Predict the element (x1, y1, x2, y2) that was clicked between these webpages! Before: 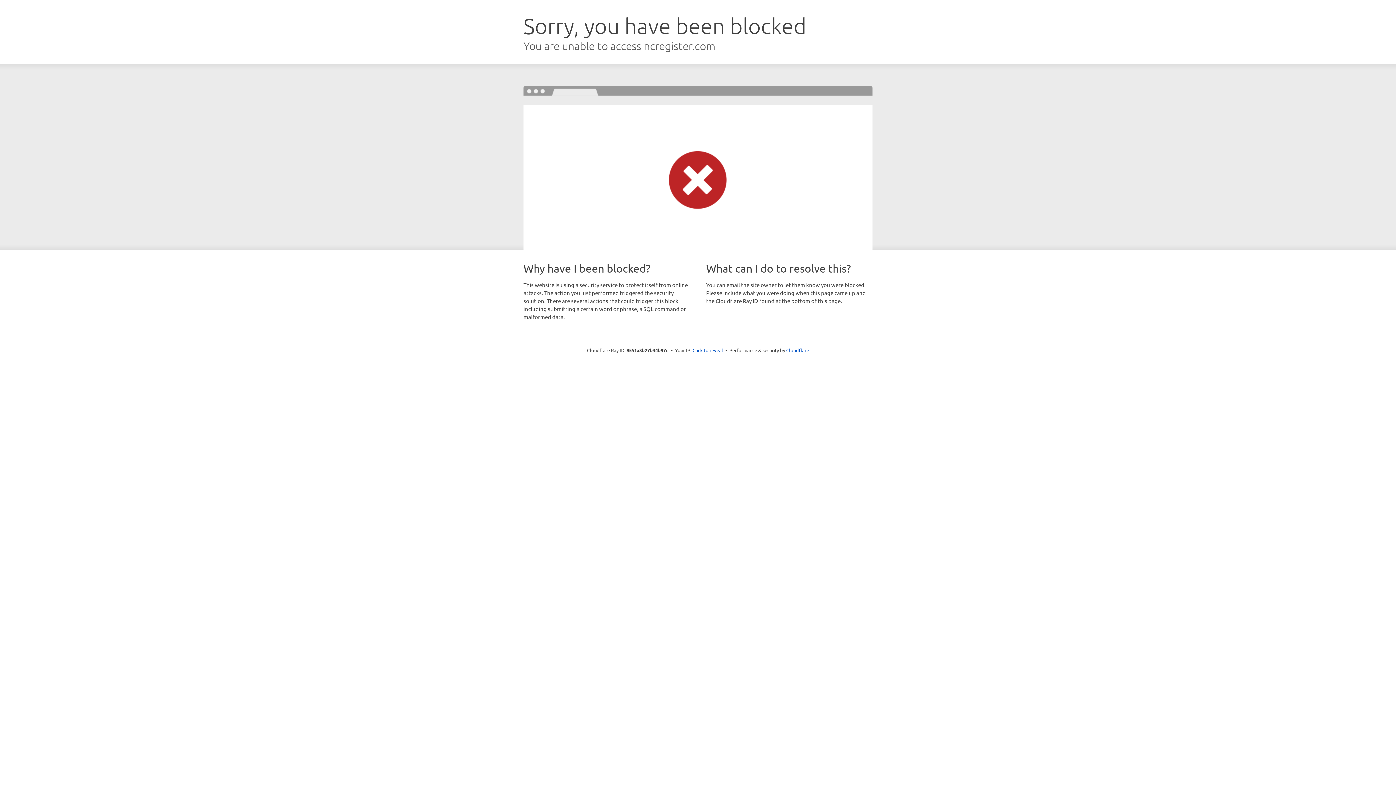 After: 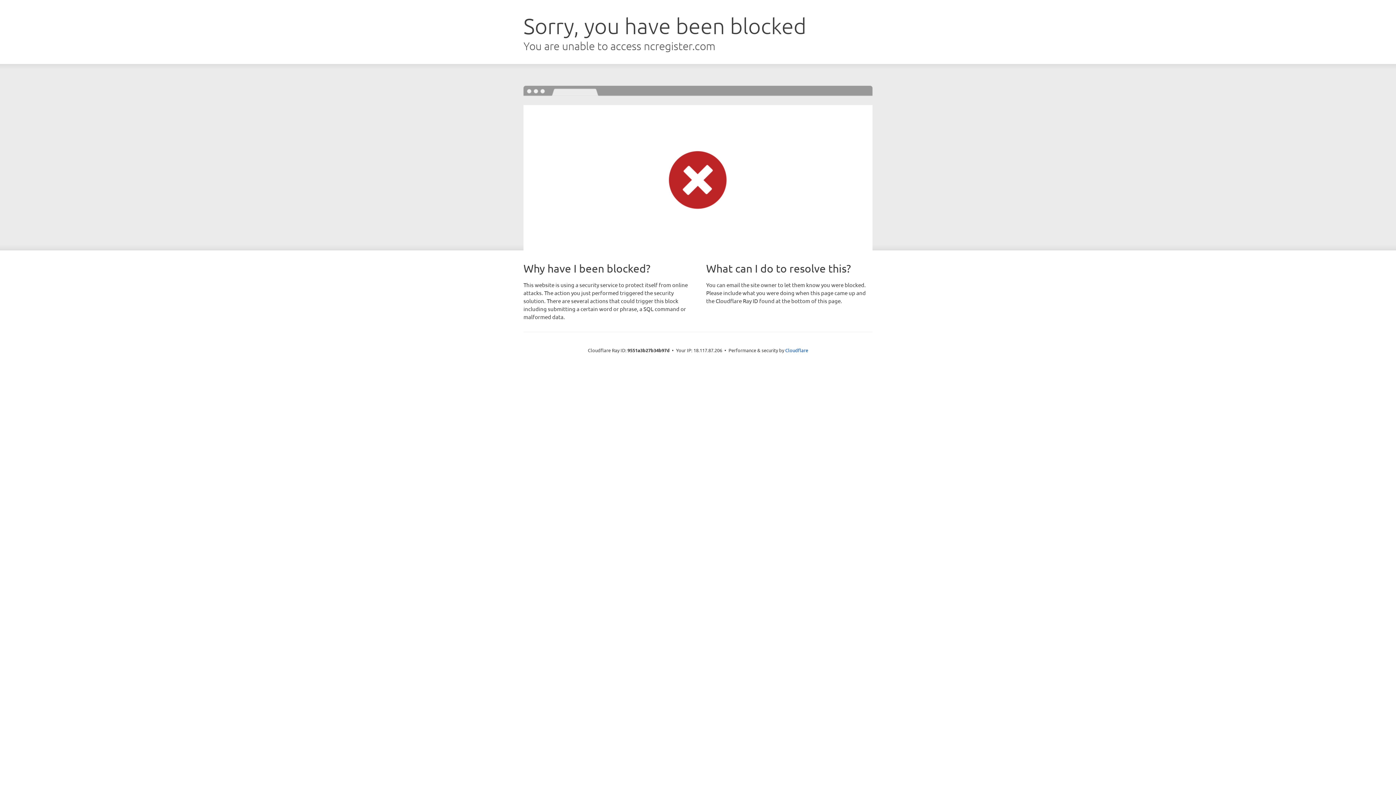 Action: label: Click to reveal bbox: (692, 346, 723, 353)